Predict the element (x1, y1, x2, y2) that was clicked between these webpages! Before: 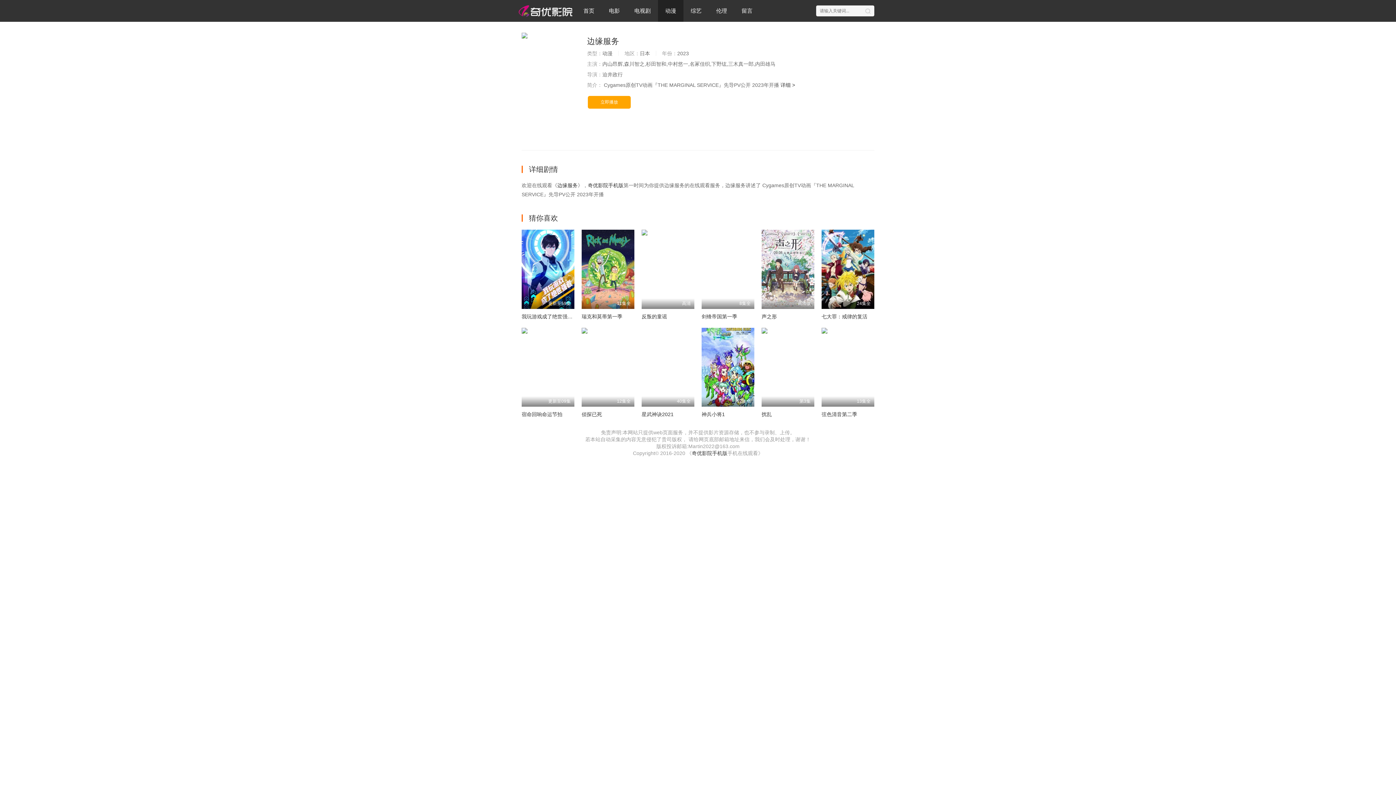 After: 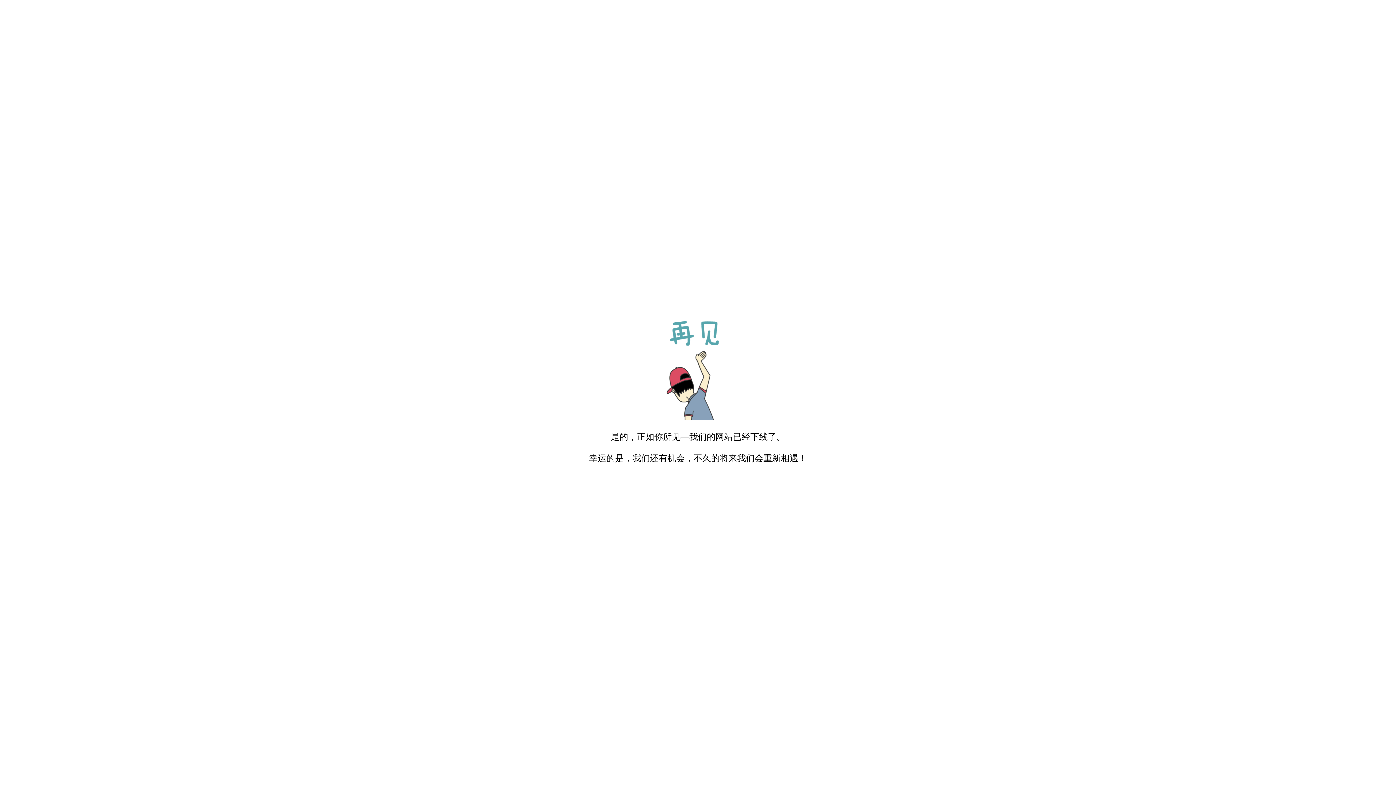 Action: bbox: (821, 229, 874, 308) label: 24集全